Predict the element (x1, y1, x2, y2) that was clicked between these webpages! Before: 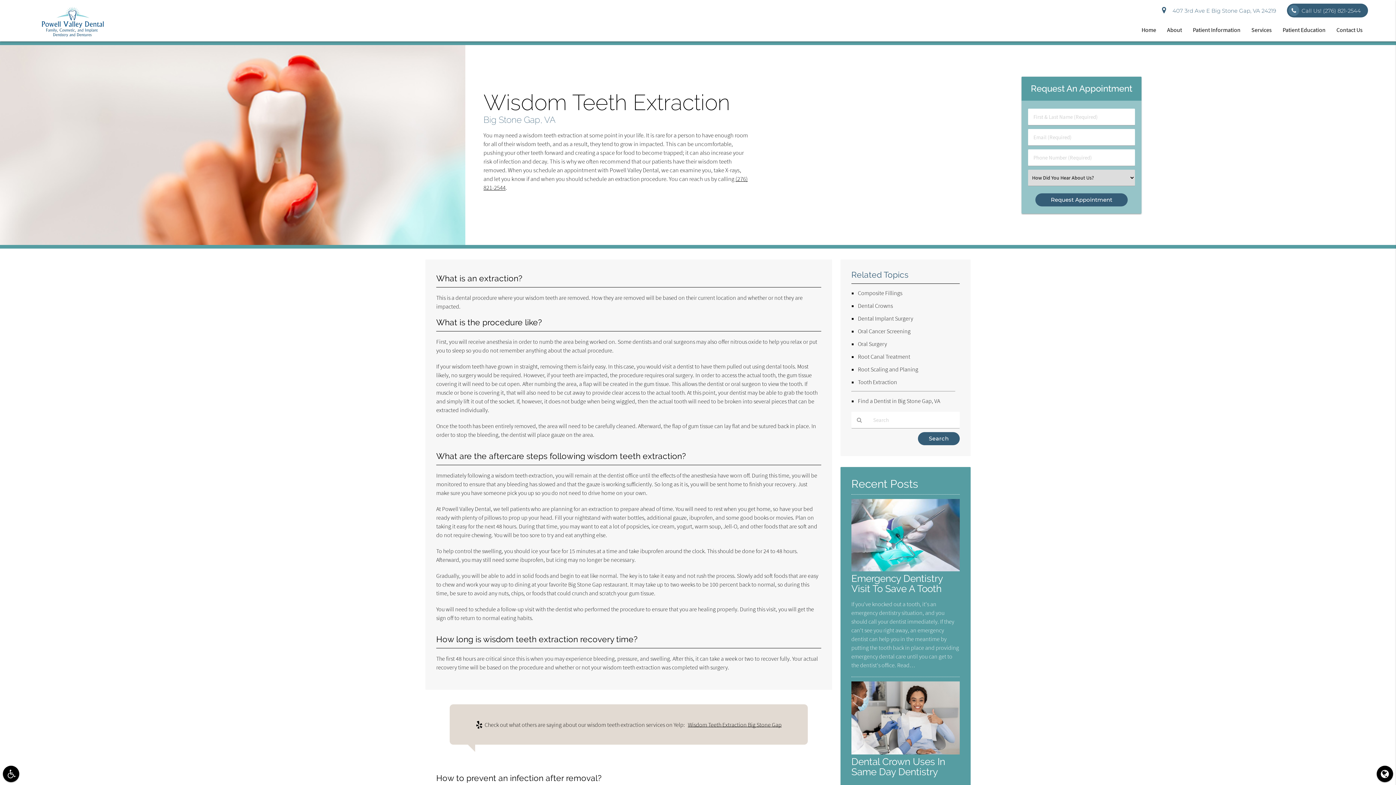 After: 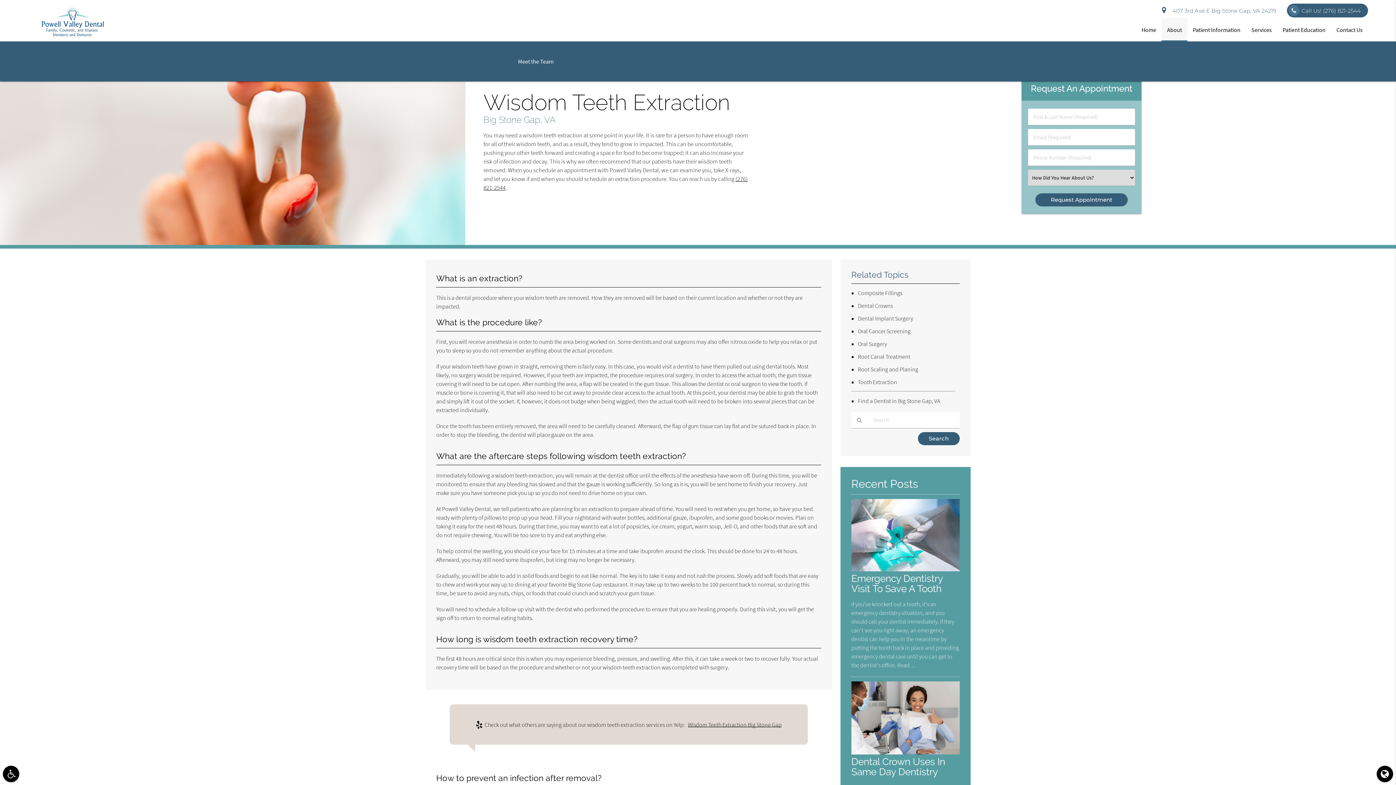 Action: label: About bbox: (1161, 18, 1187, 41)